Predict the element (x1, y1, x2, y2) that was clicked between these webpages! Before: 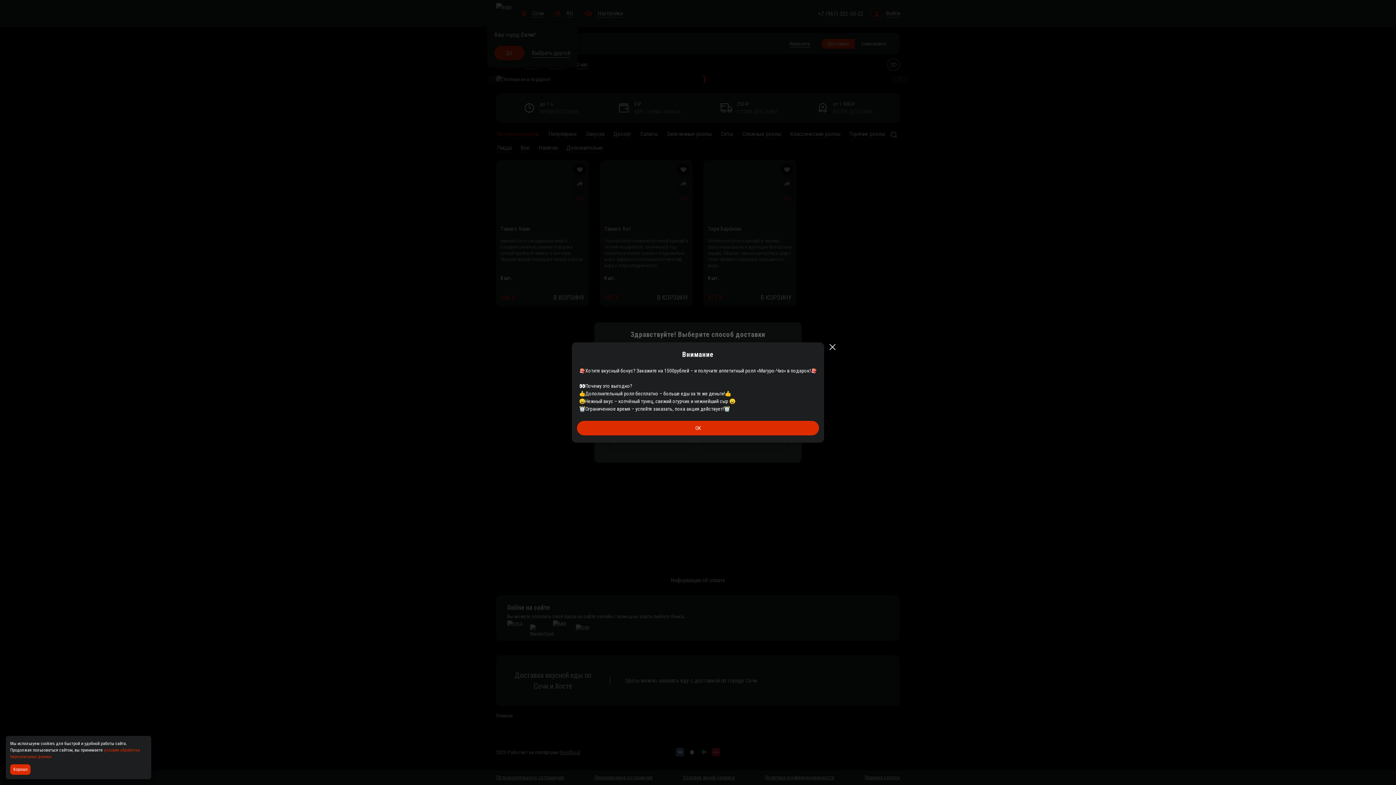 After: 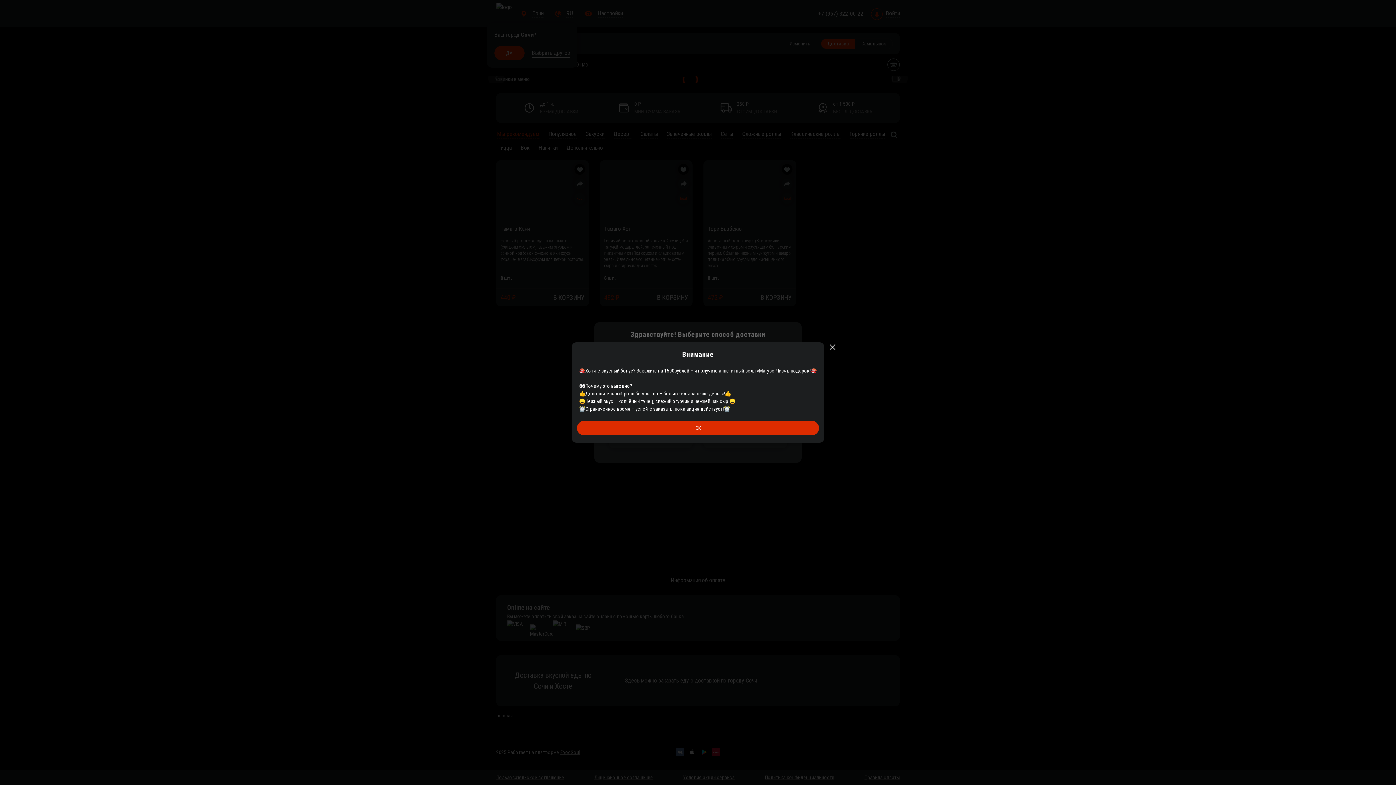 Action: label: Accept all cookies bbox: (10, 764, 32, 775)